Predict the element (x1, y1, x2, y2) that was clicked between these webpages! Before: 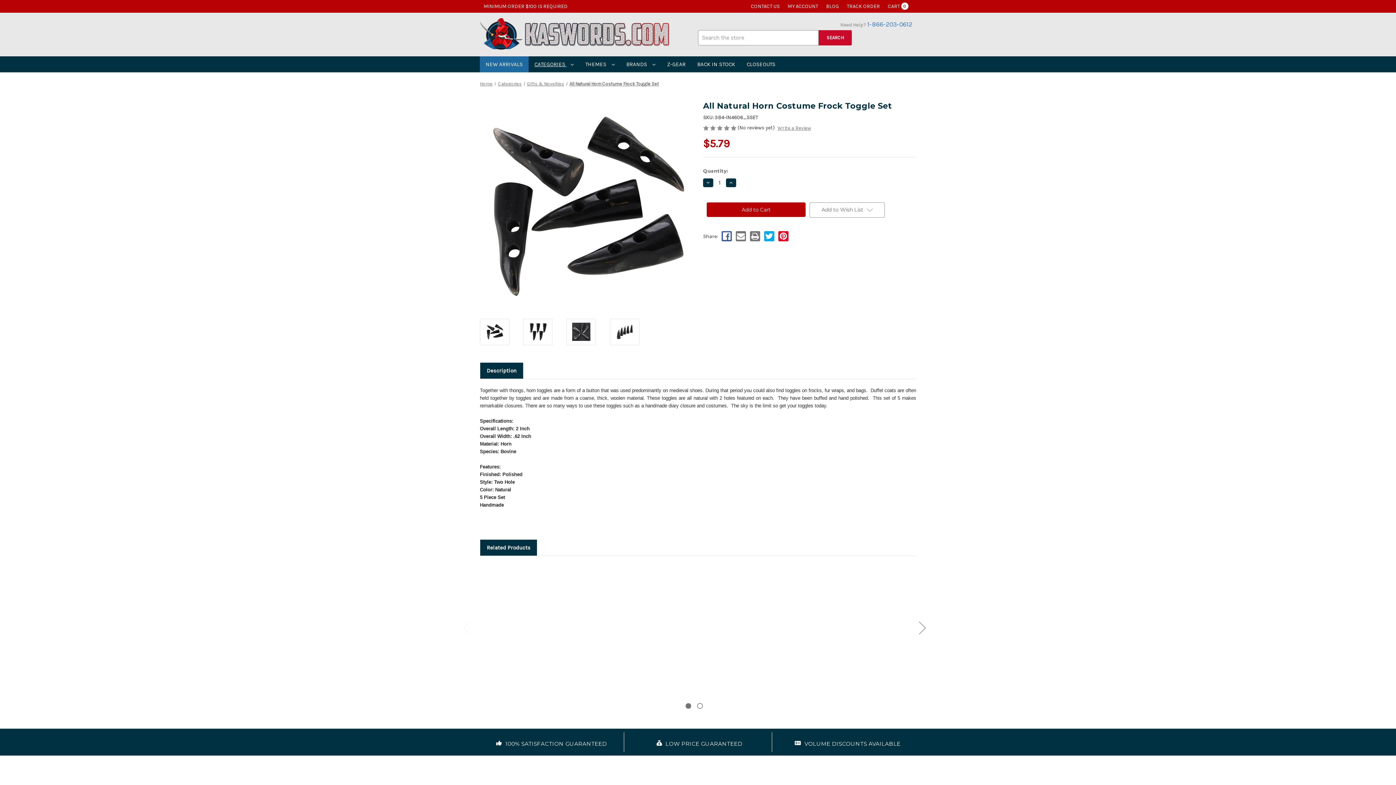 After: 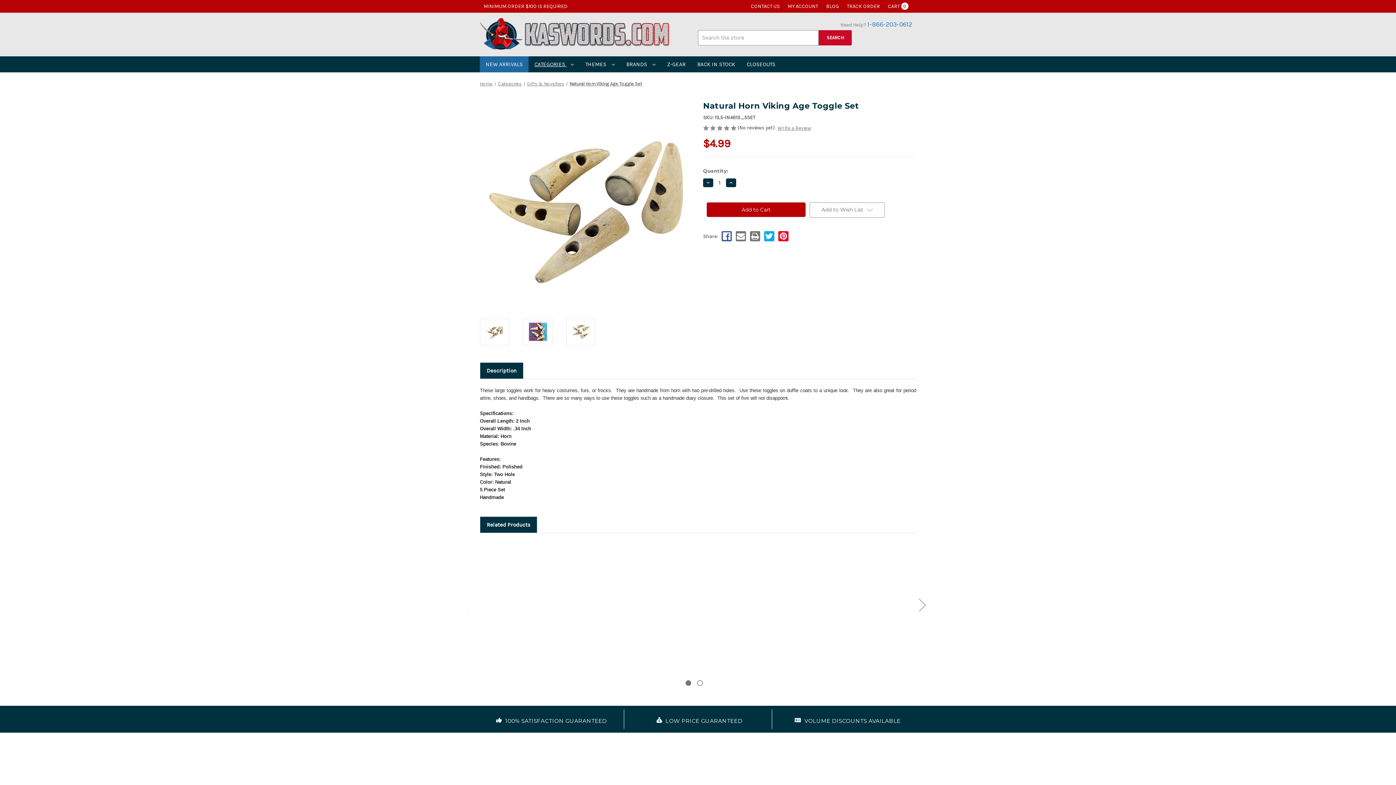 Action: label: Natural Horn Viking Age Toggle Set, $4.99

 bbox: (628, 630, 687, 645)